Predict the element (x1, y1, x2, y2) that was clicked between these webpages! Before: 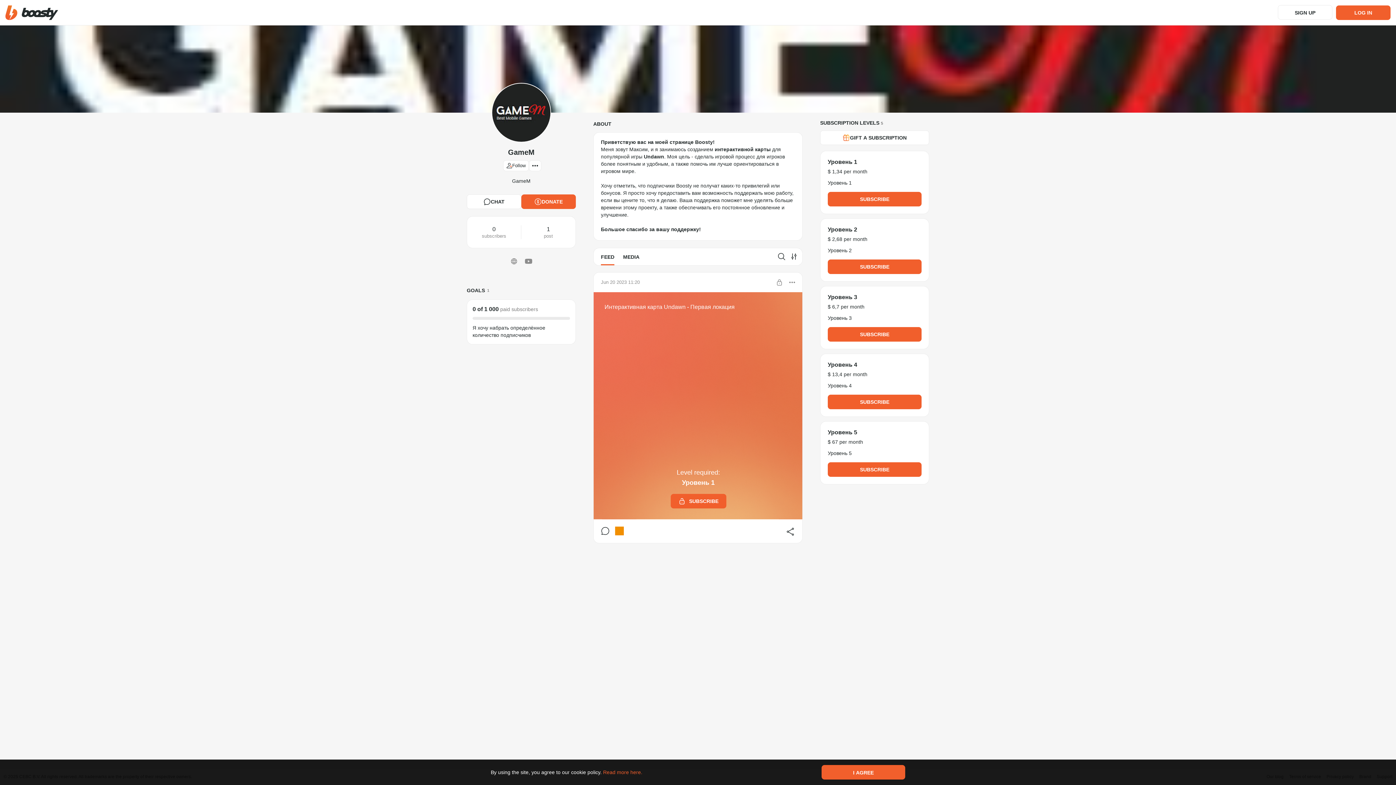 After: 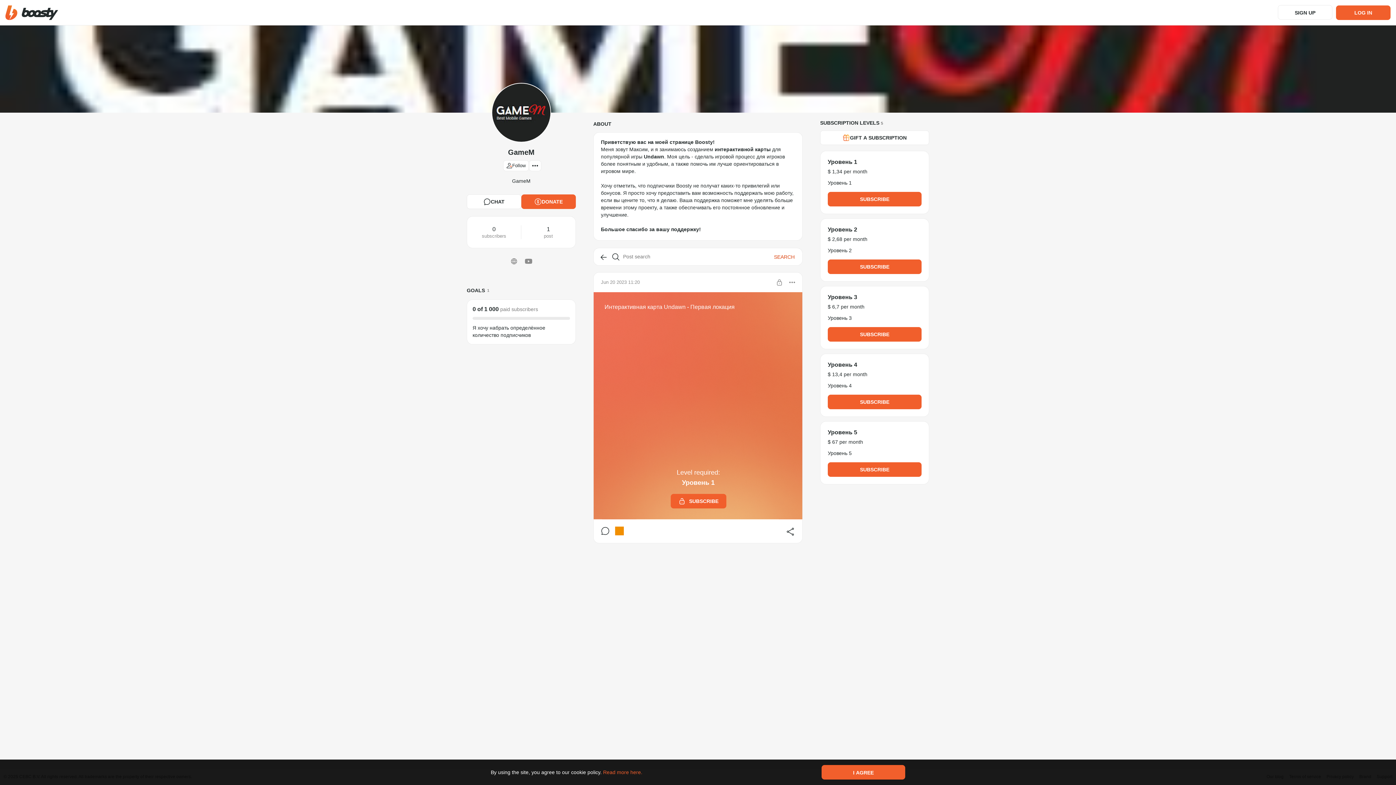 Action: bbox: (775, 250, 788, 262)